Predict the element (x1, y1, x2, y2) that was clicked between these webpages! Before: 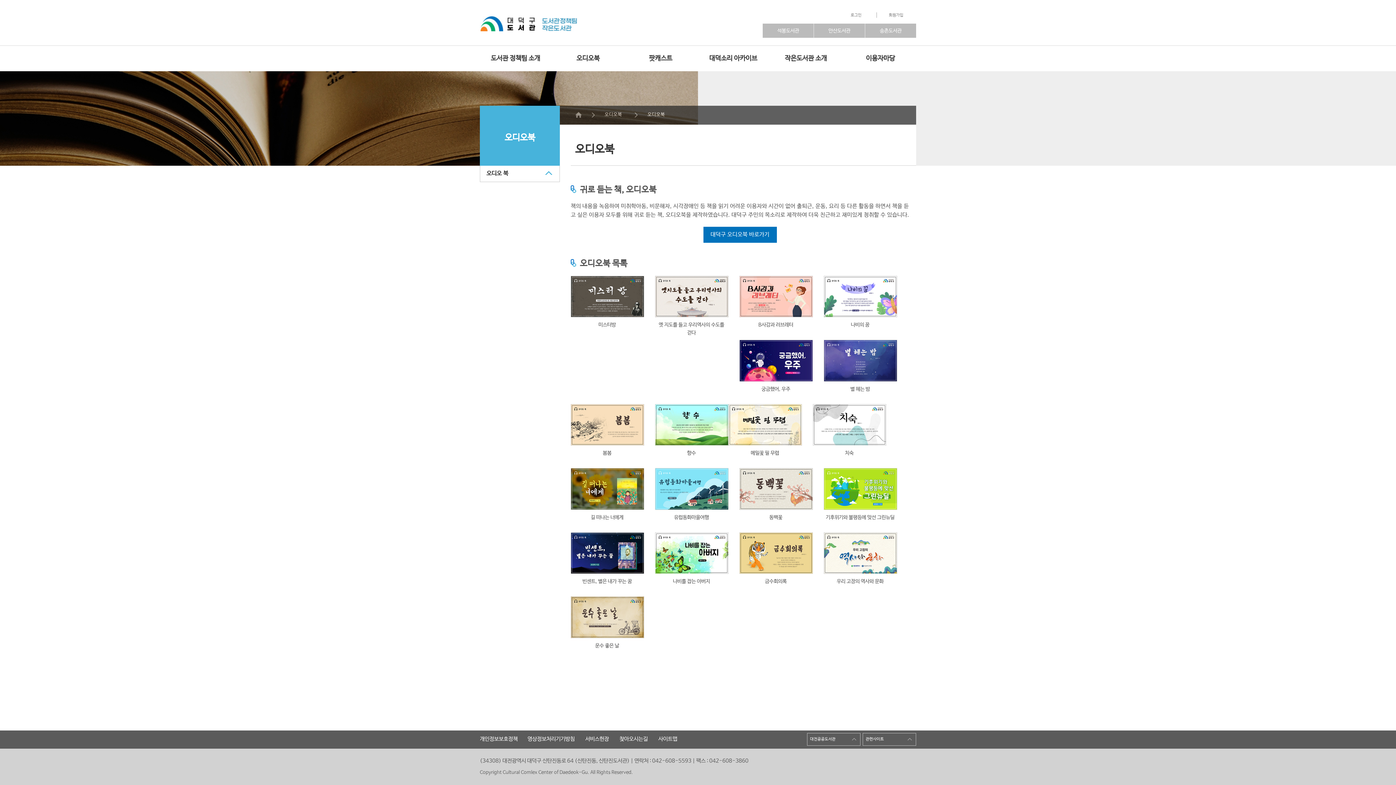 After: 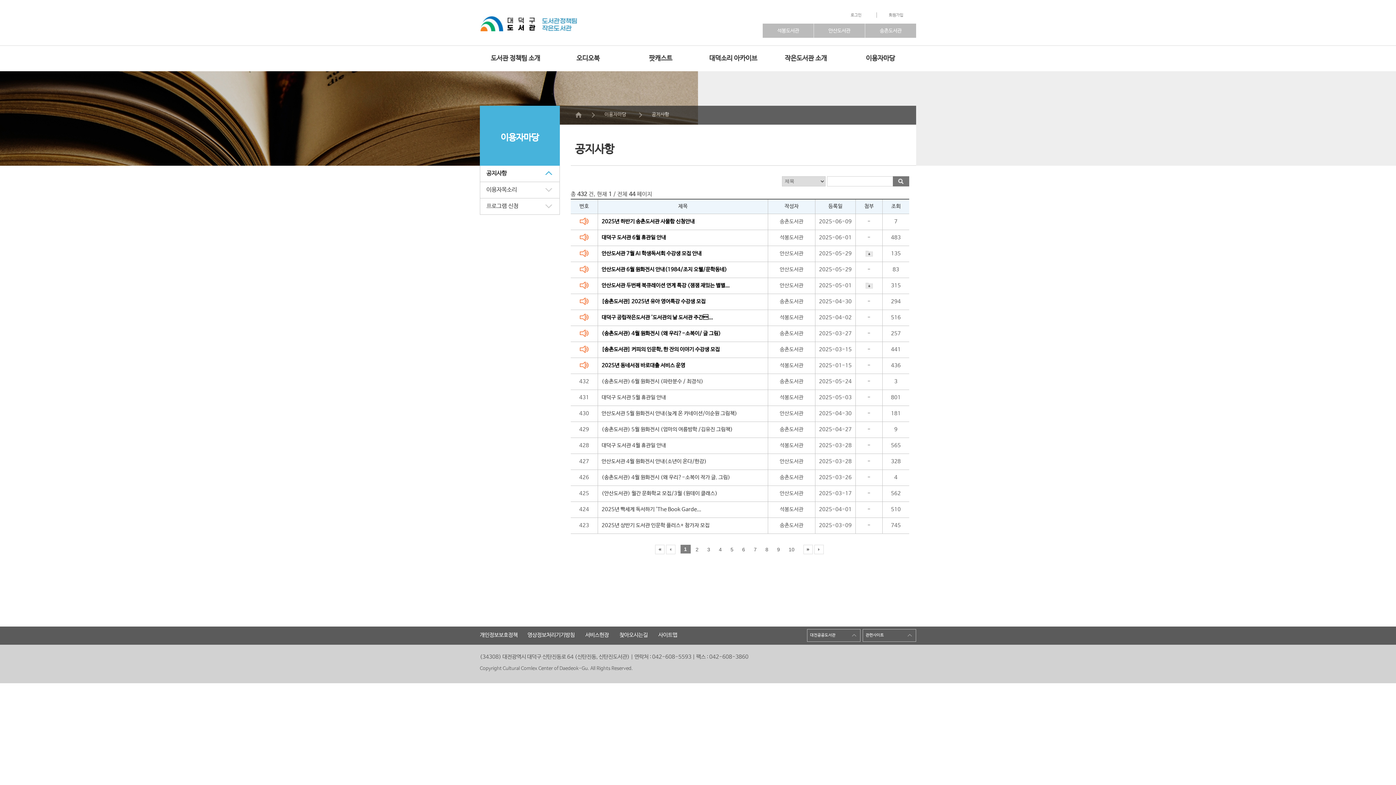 Action: label: 이용자마당 bbox: (845, 45, 916, 68)